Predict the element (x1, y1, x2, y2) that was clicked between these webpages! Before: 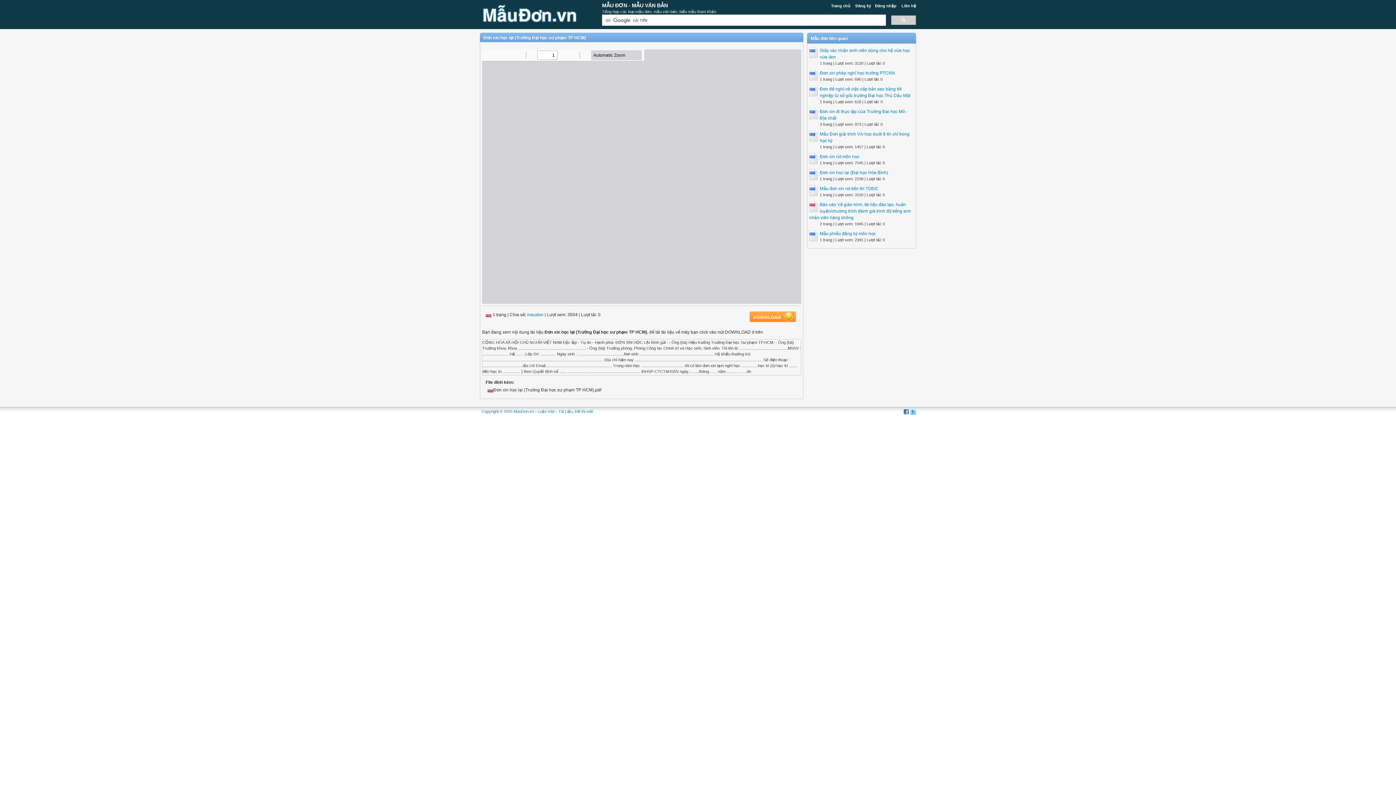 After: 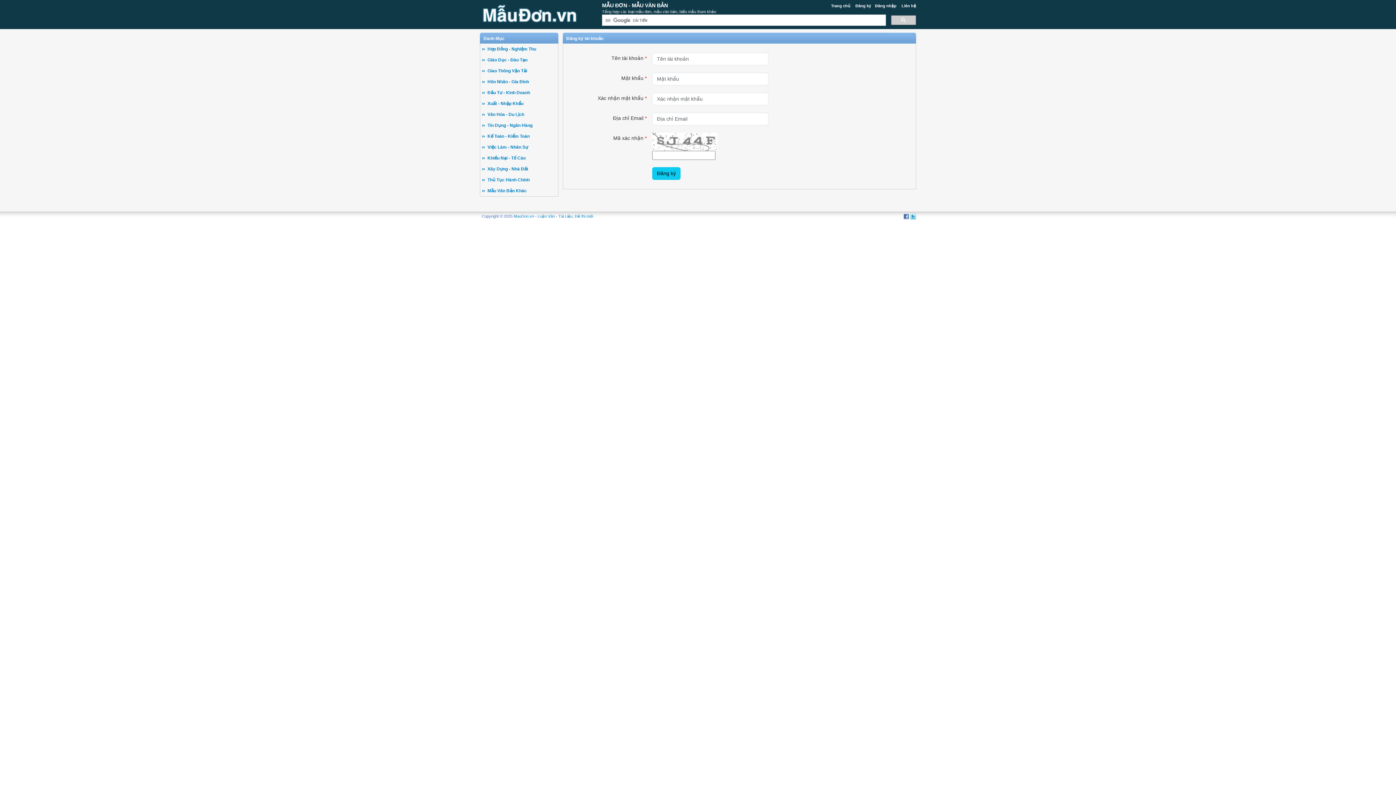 Action: bbox: (855, 3, 871, 8) label: Đăng ký